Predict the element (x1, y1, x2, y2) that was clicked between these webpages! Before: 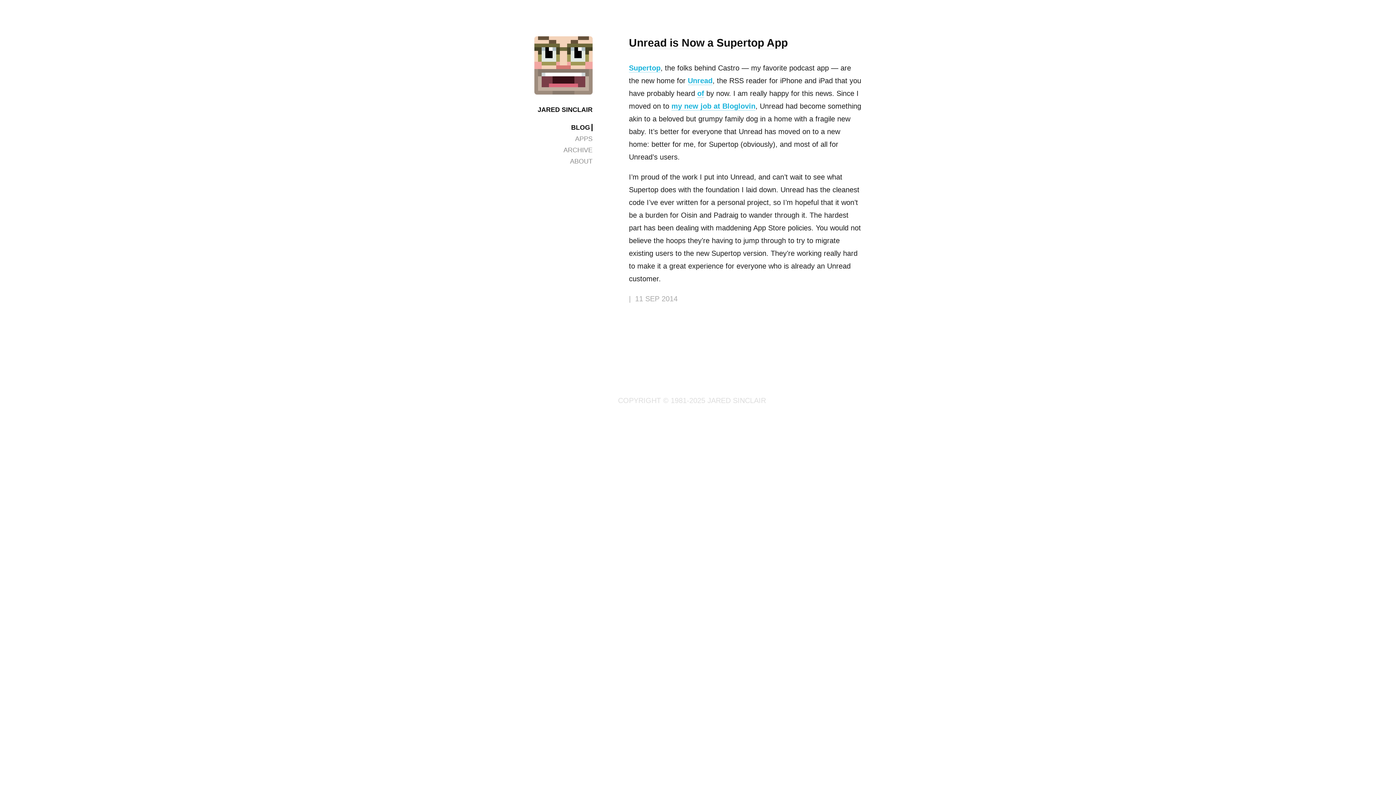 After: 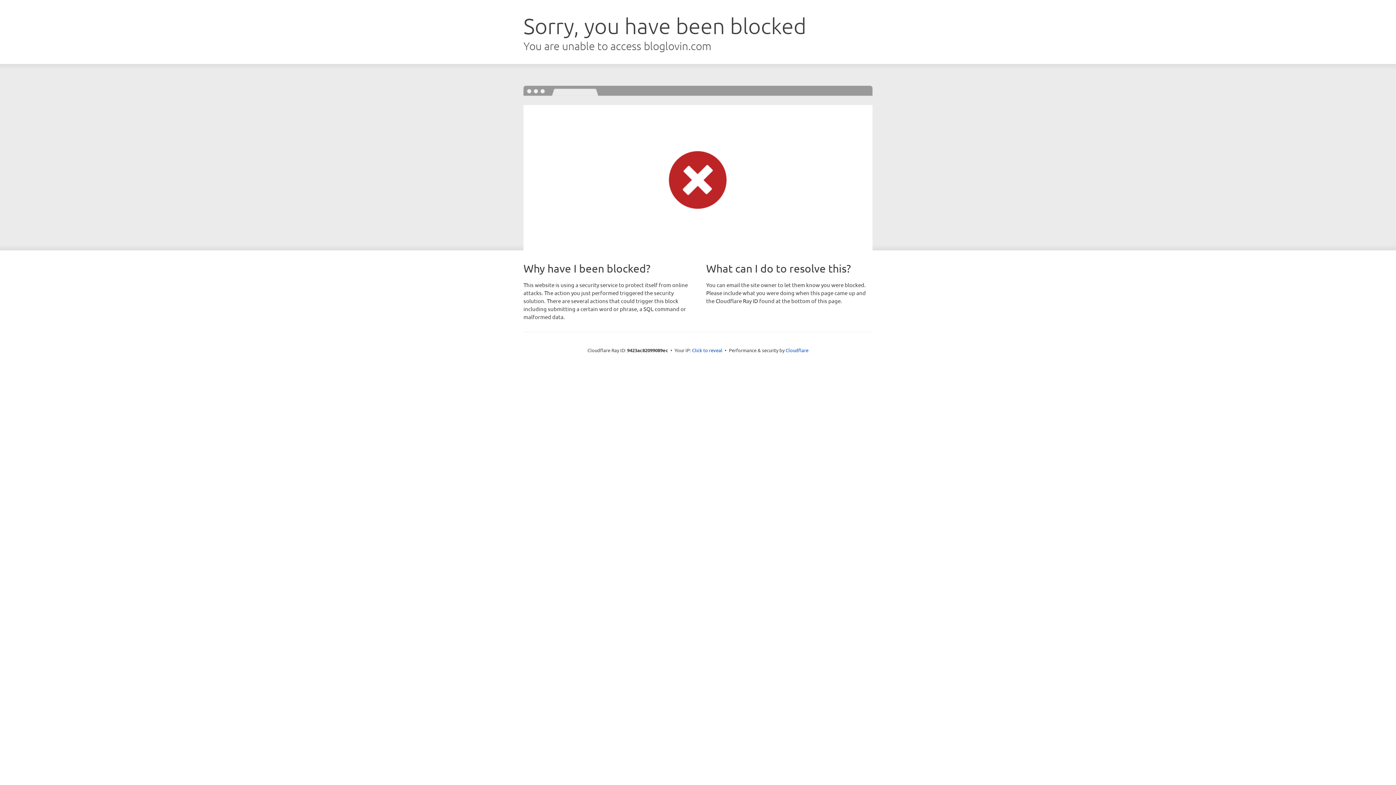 Action: label: my new job at Bloglovin bbox: (671, 102, 755, 110)